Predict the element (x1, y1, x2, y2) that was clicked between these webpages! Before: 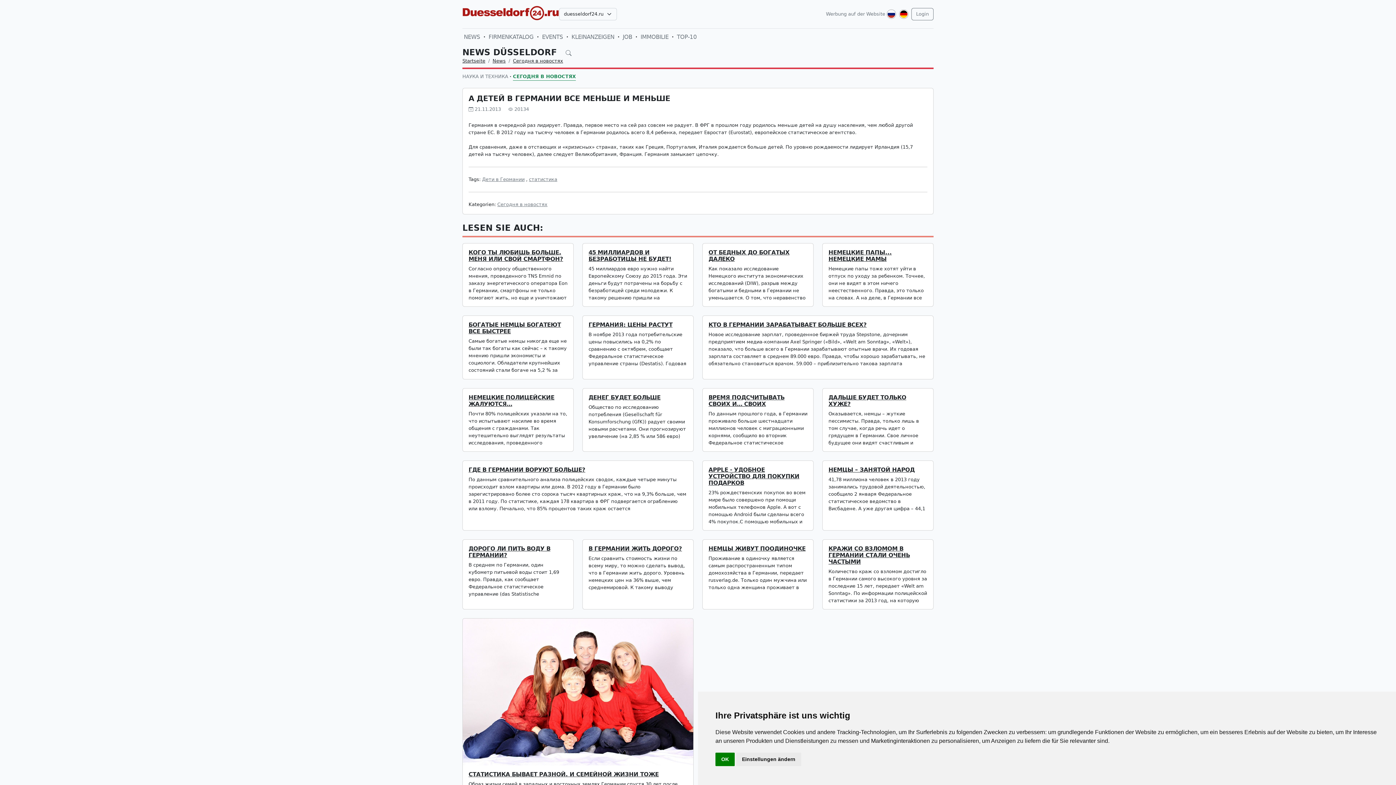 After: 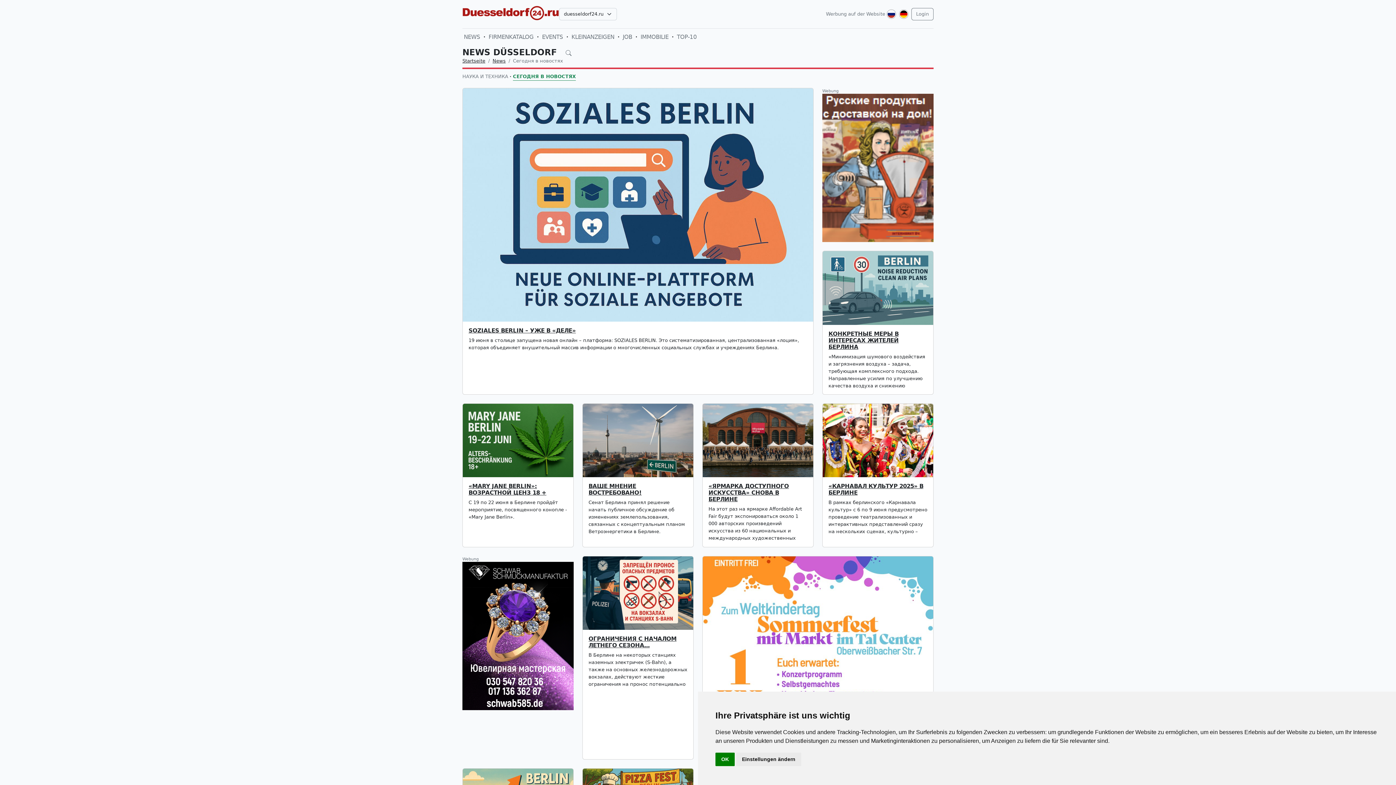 Action: label: СЕГОДНЯ В НОВОСТЯХ bbox: (513, 73, 576, 80)